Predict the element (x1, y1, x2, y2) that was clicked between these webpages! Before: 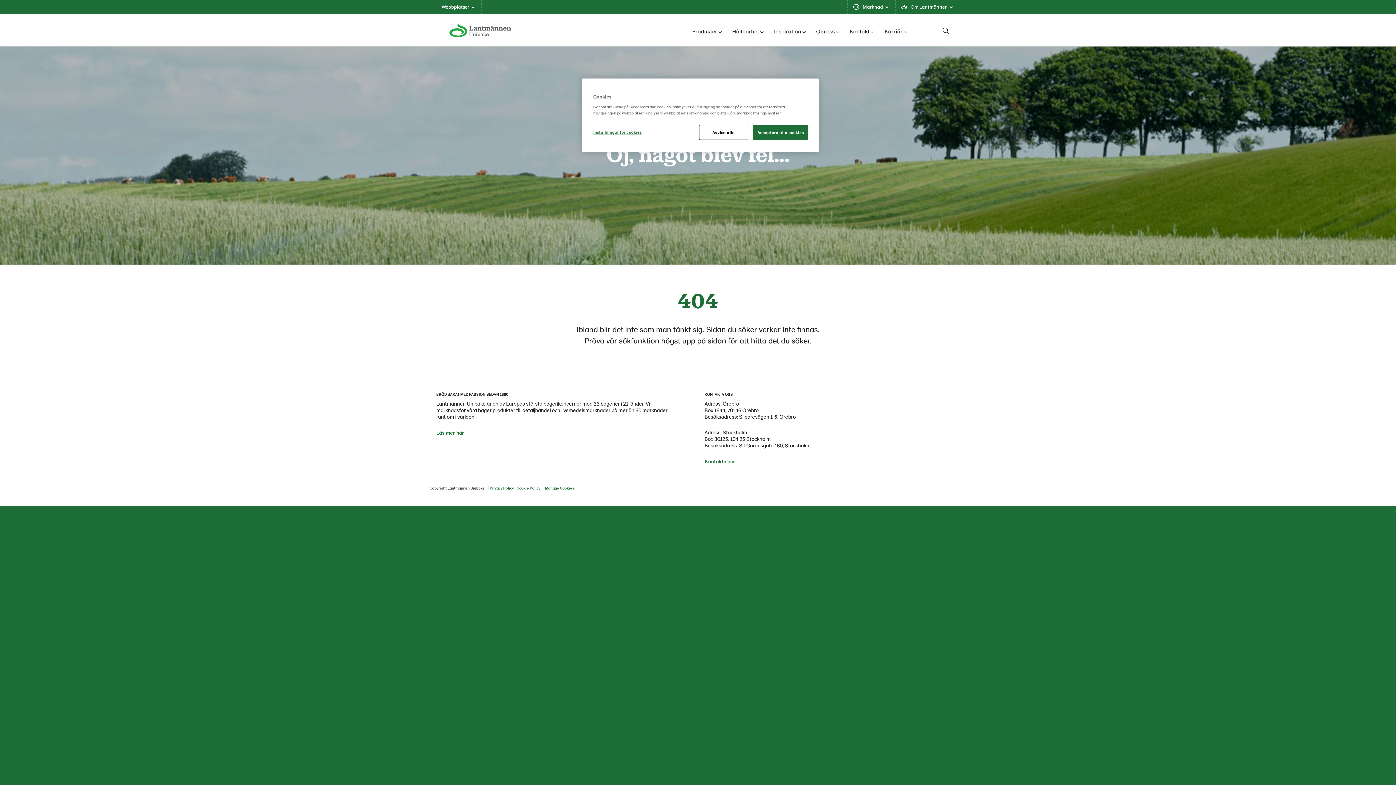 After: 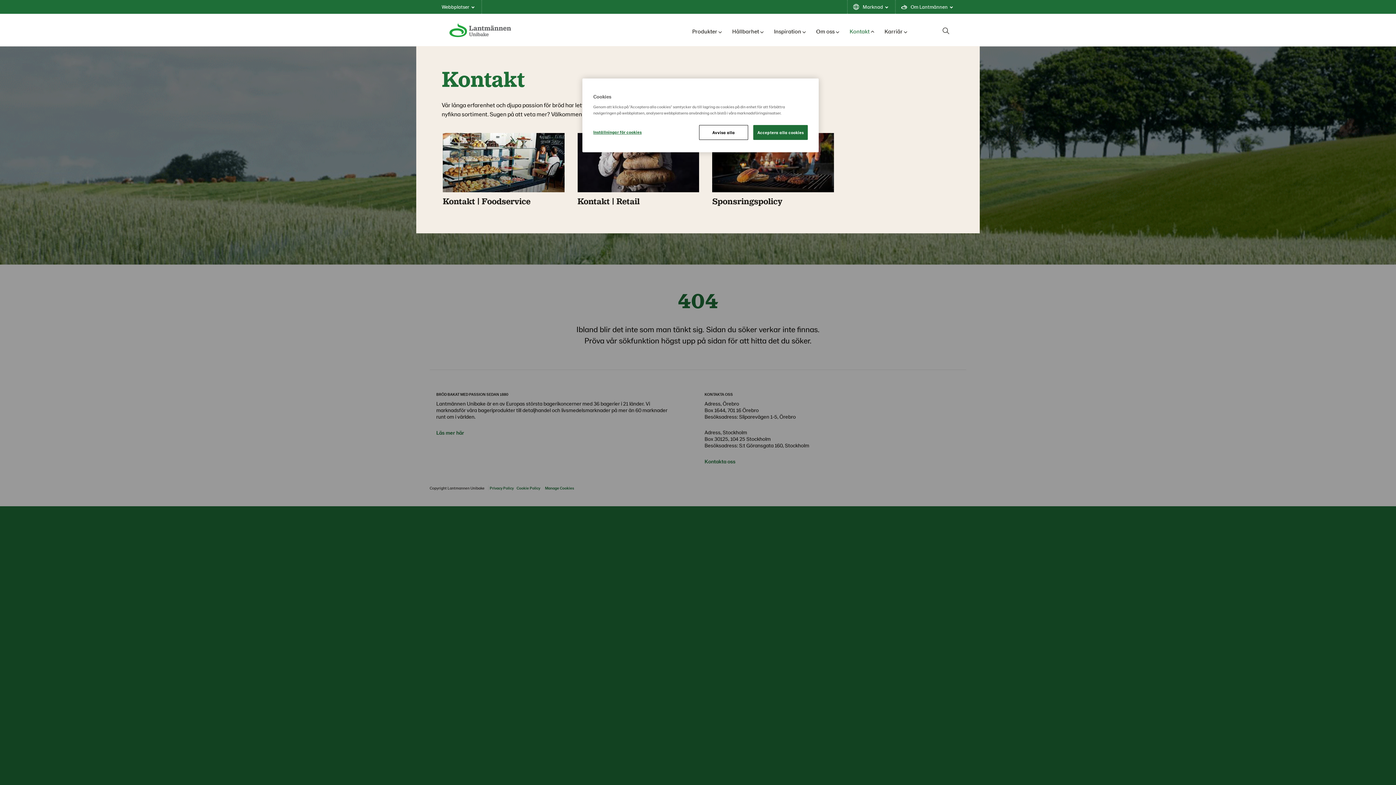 Action: label: Kontakt bbox: (849, 24, 874, 38)